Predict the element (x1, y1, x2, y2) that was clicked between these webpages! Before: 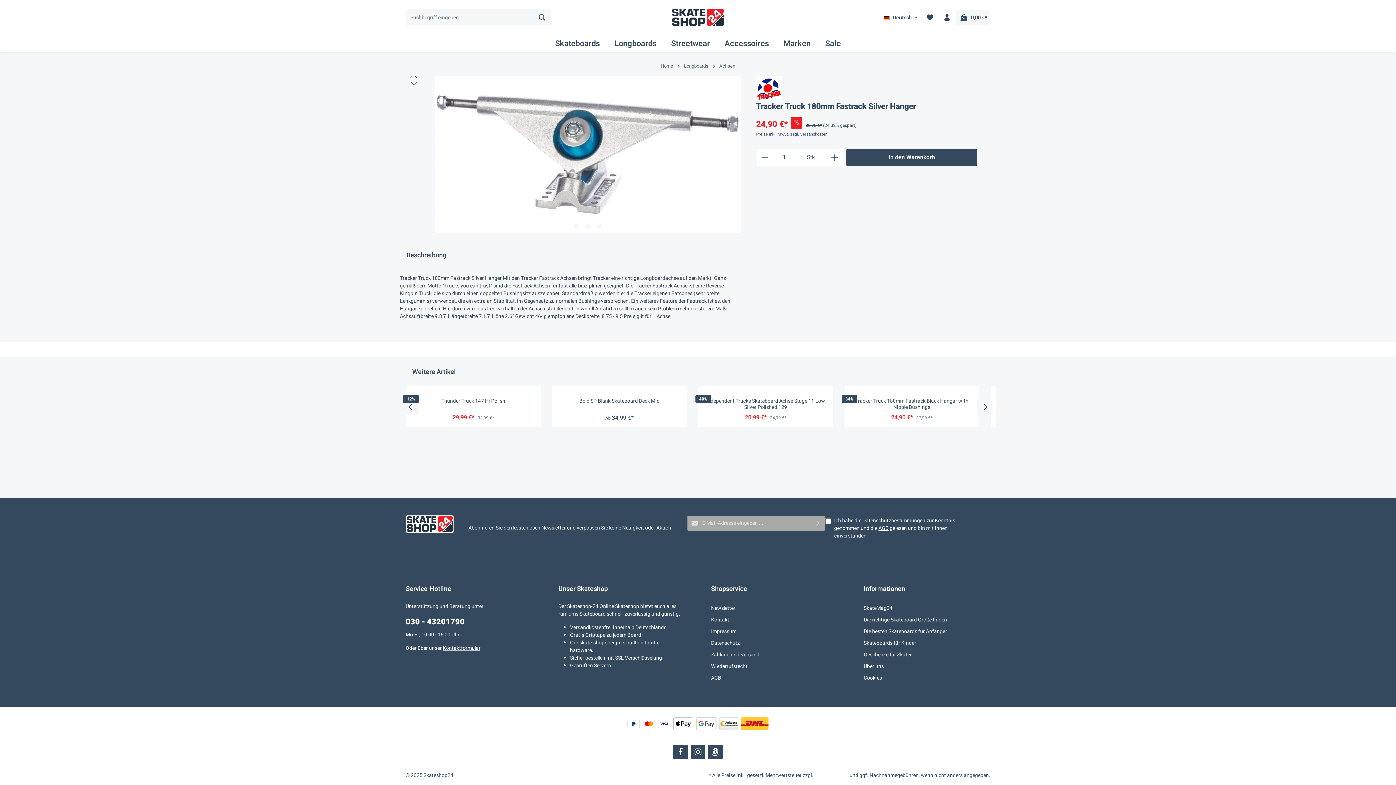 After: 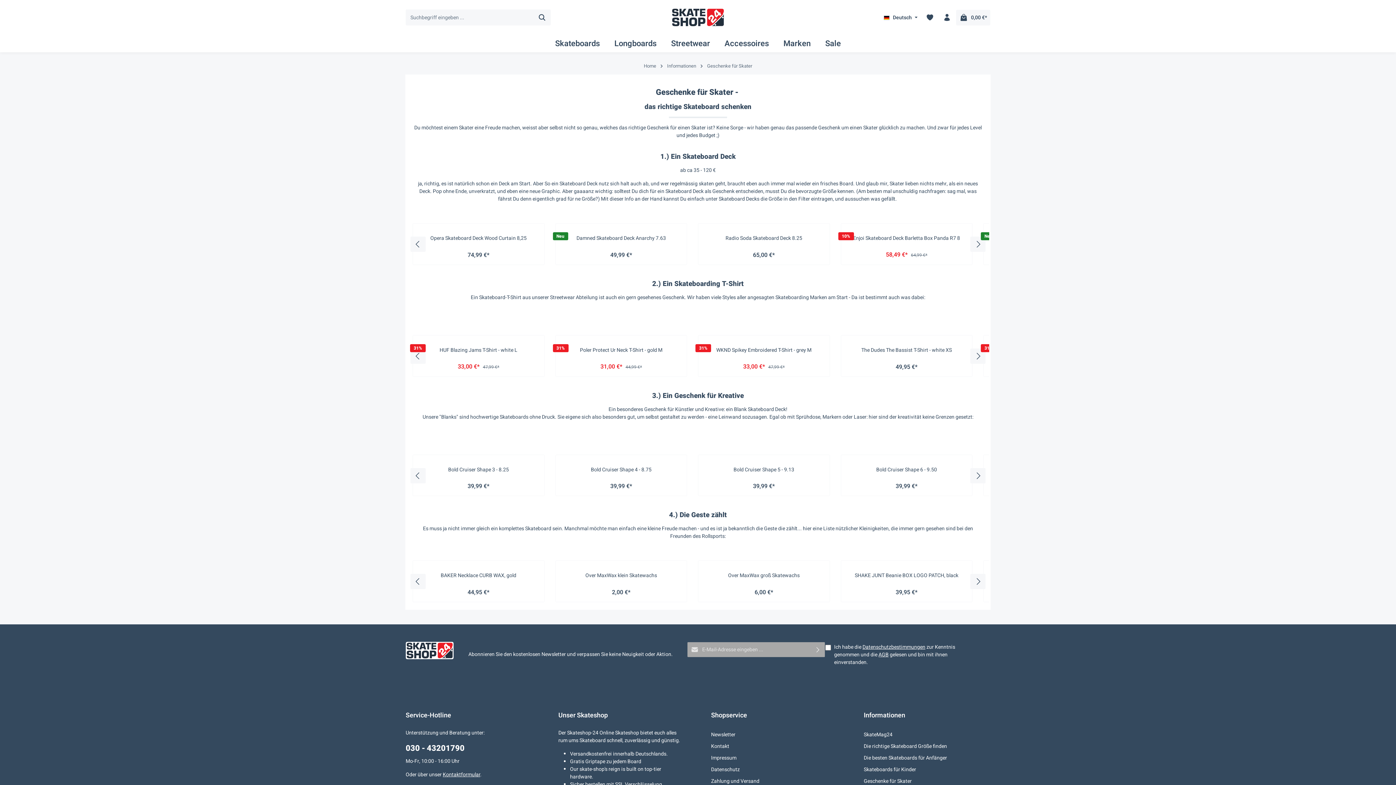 Action: bbox: (864, 651, 912, 658) label: Geschenke für Skater